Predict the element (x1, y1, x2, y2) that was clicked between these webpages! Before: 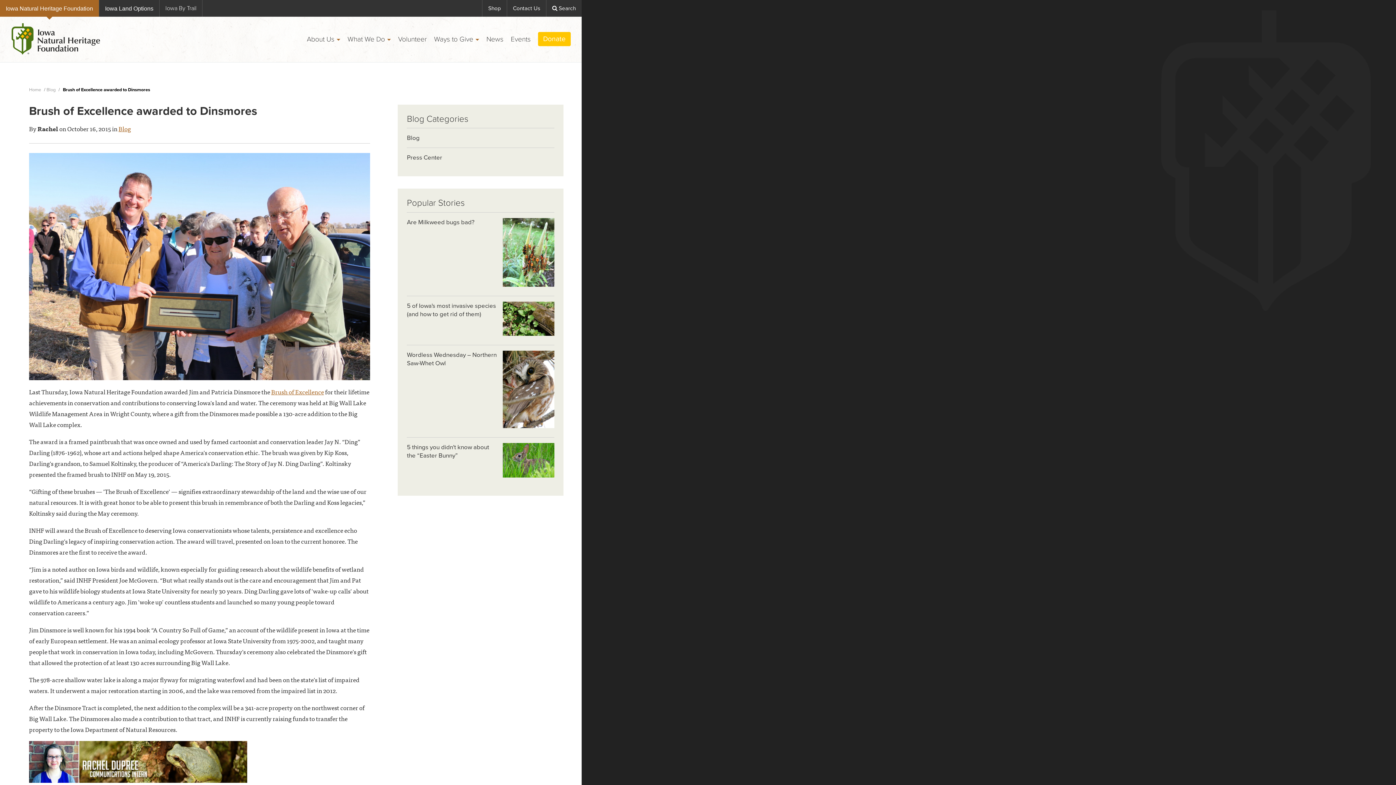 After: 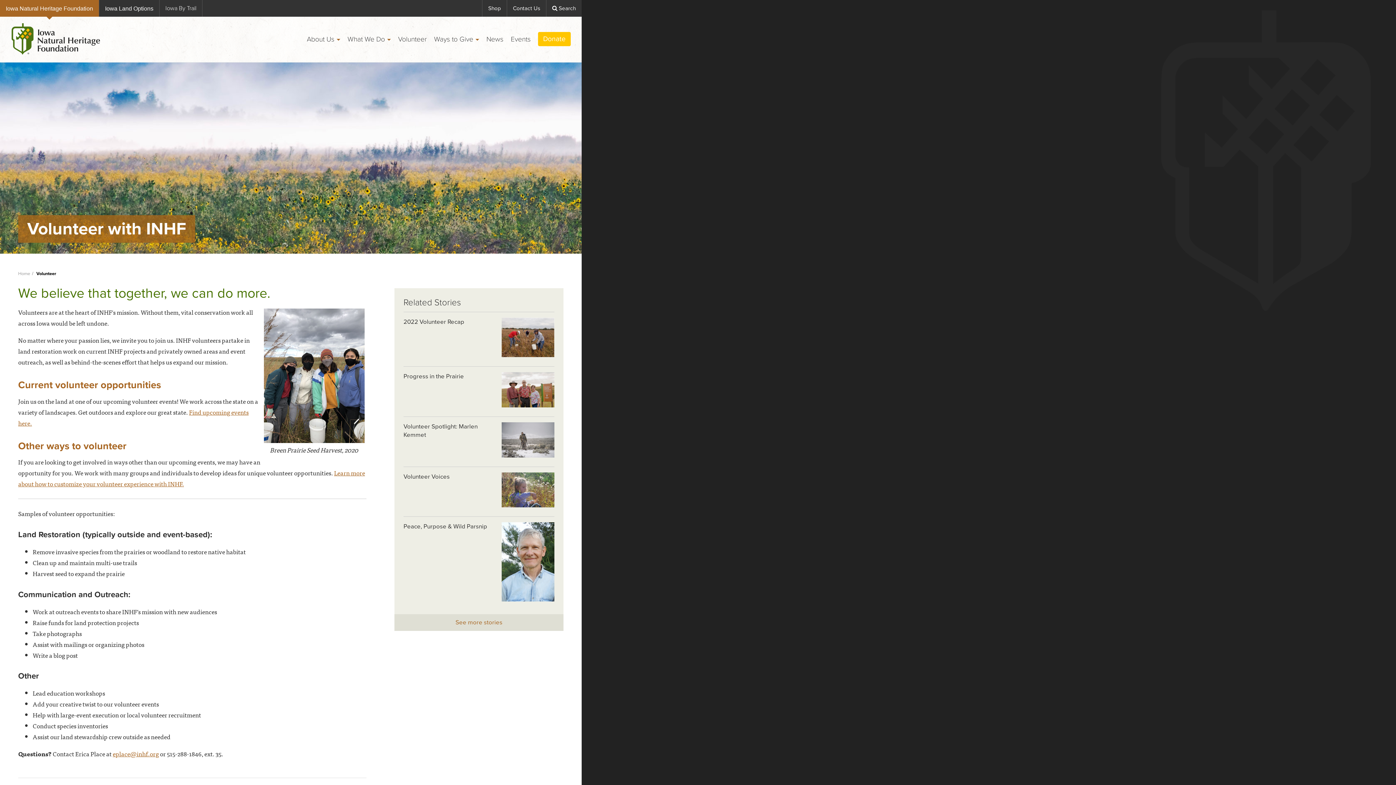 Action: bbox: (398, 16, 426, 62) label: Volunteer